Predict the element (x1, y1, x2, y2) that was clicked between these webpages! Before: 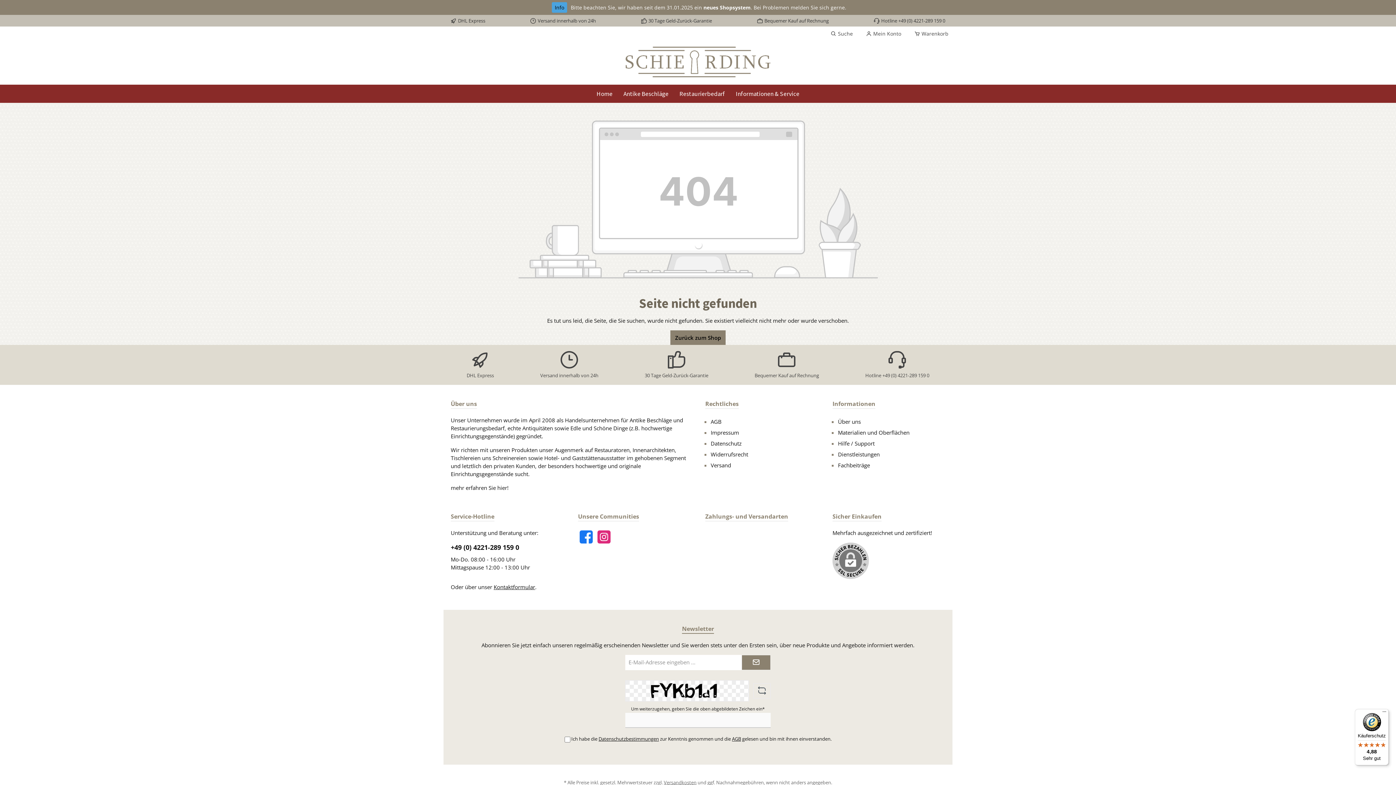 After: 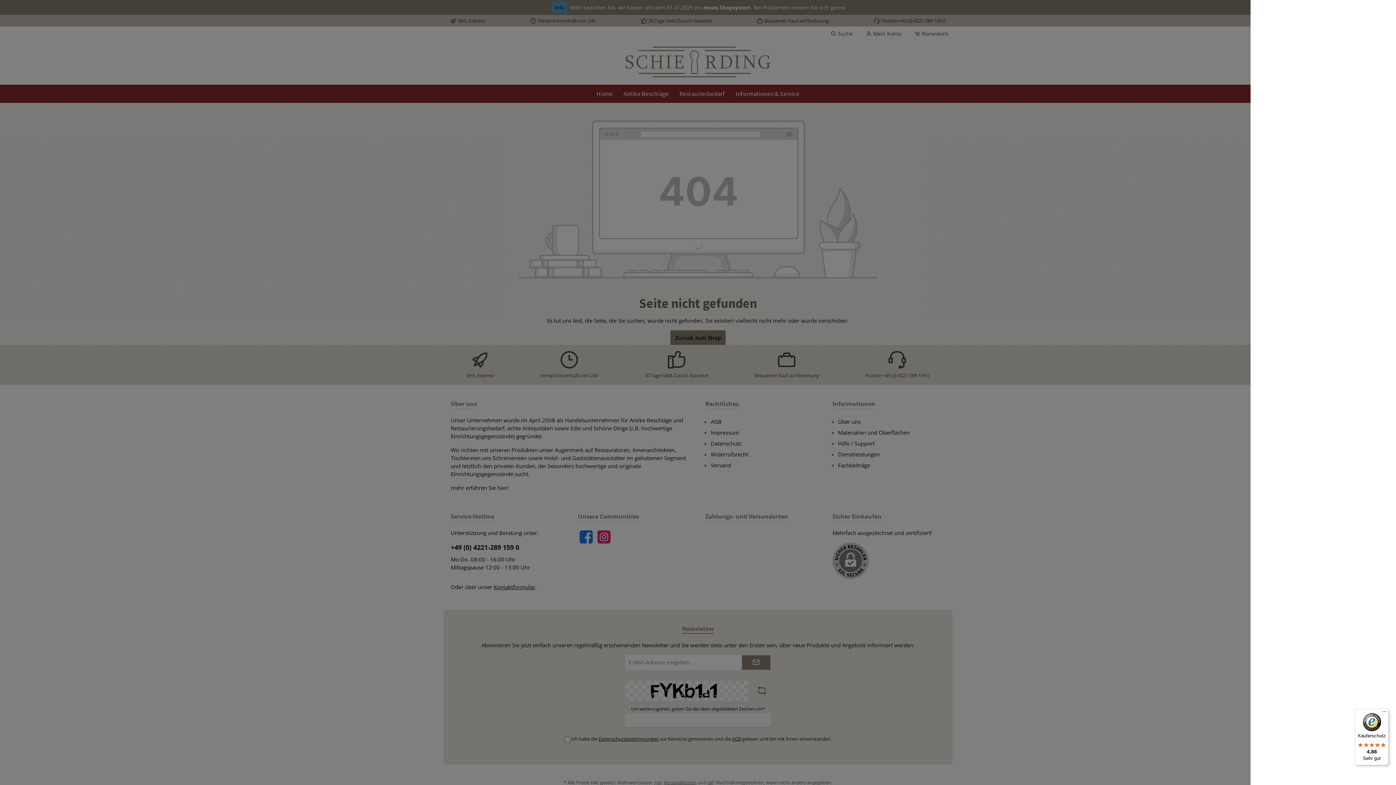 Action: bbox: (909, 26, 949, 41) label: Warenkorb